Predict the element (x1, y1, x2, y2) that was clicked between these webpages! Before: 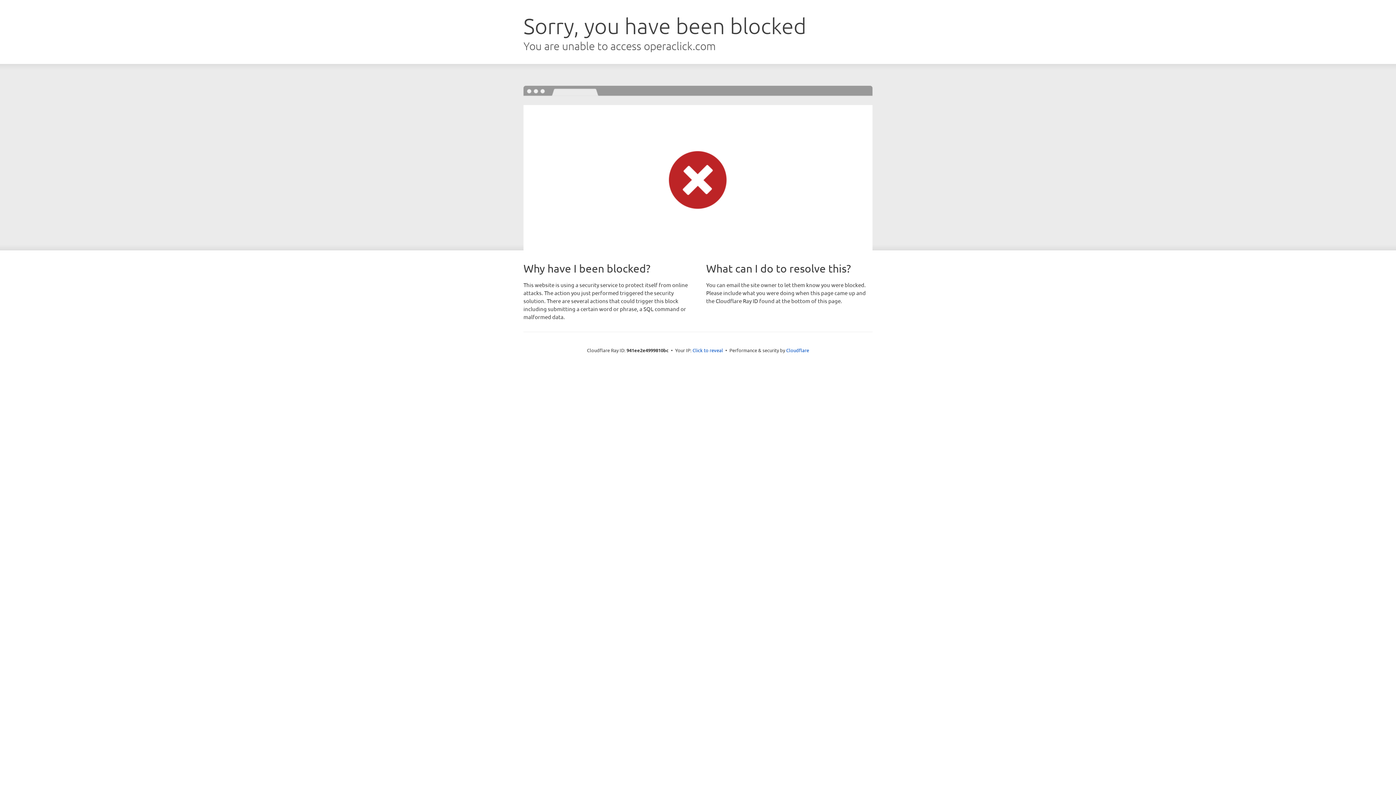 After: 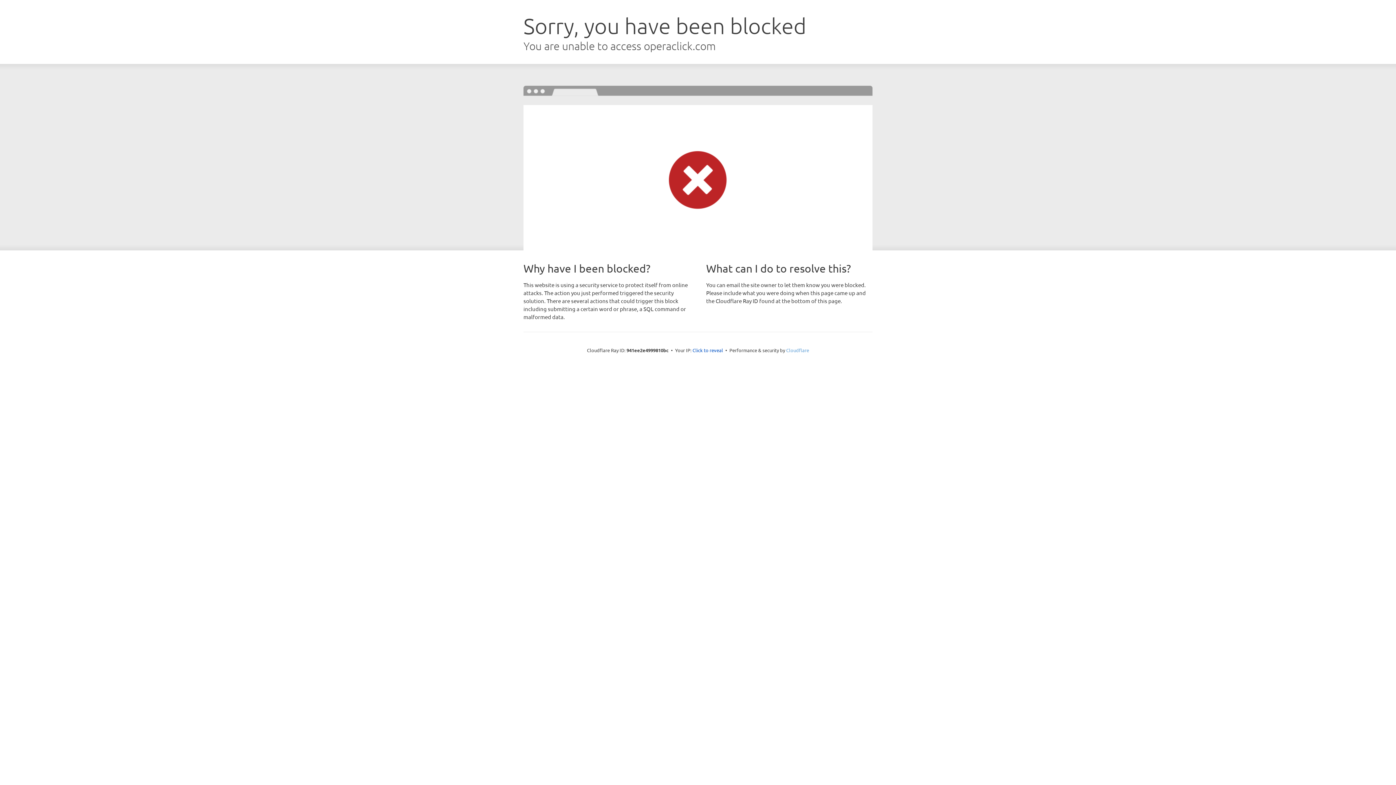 Action: bbox: (786, 347, 809, 353) label: Cloudflare